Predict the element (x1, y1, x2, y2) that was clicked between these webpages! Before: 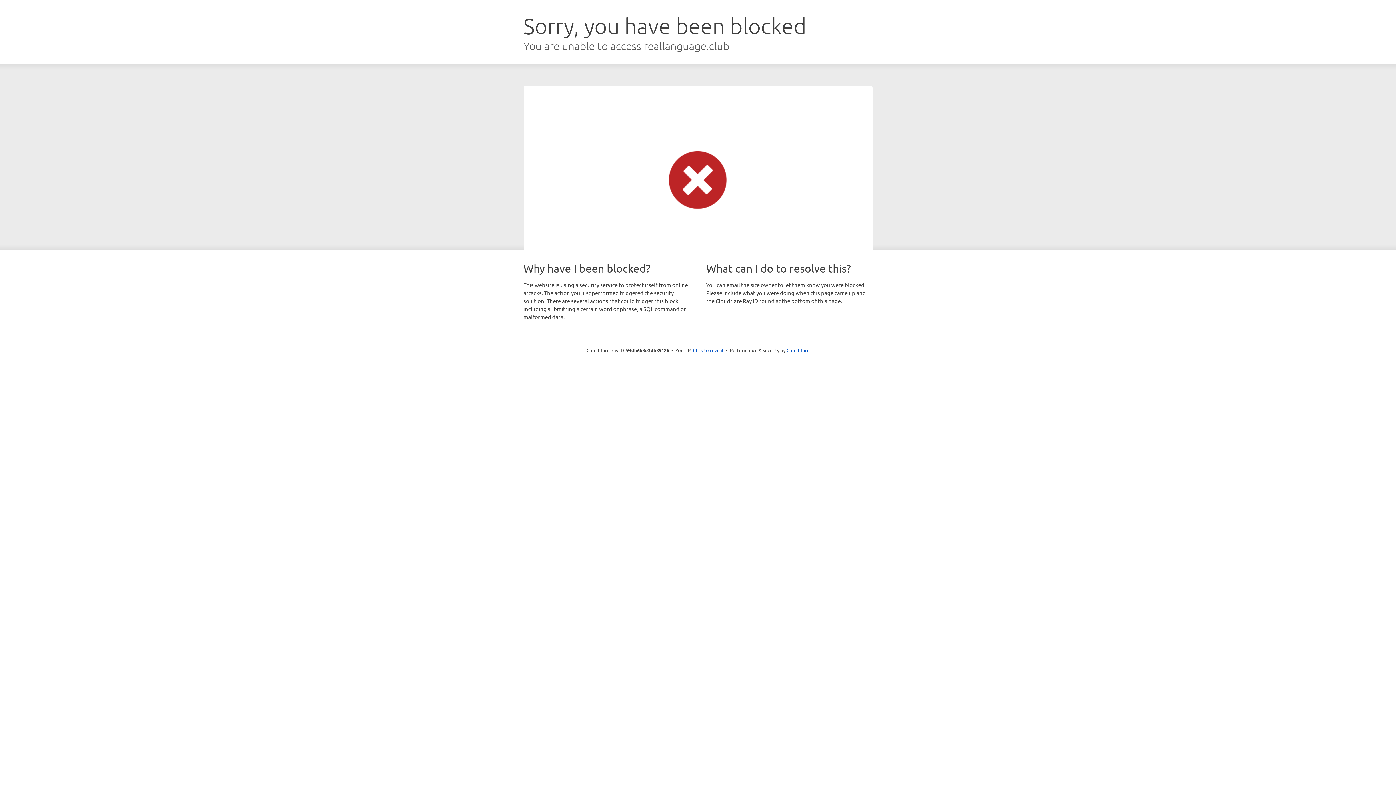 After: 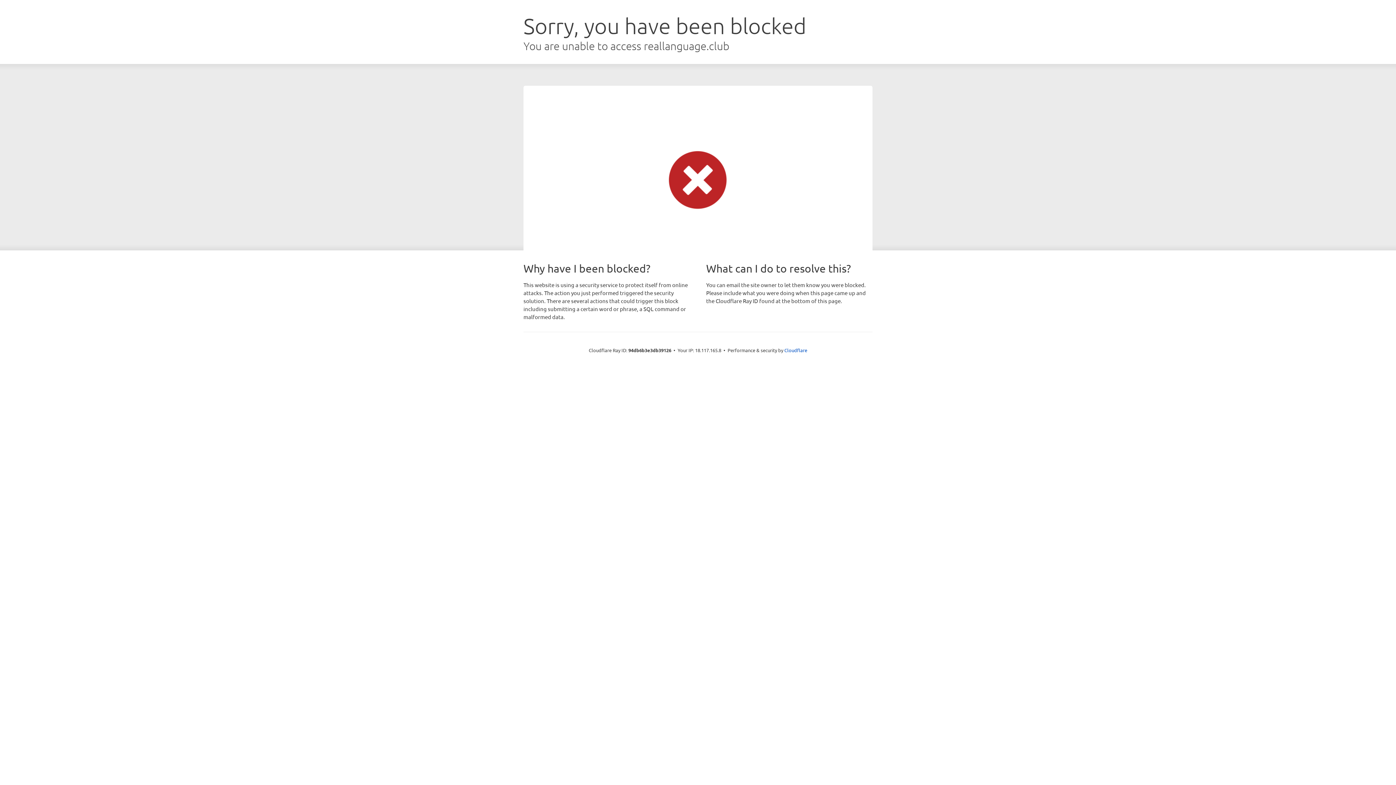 Action: label: Click to reveal bbox: (693, 346, 723, 353)